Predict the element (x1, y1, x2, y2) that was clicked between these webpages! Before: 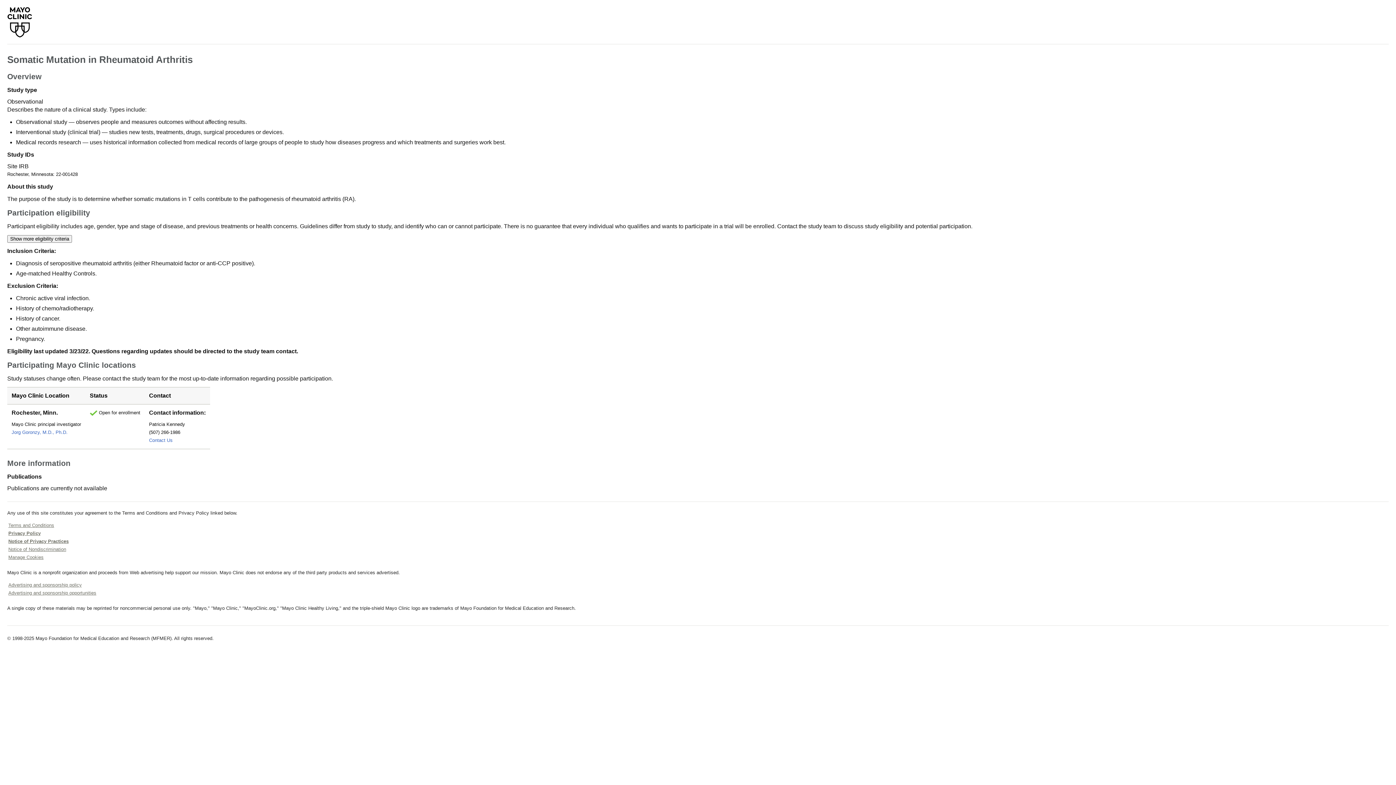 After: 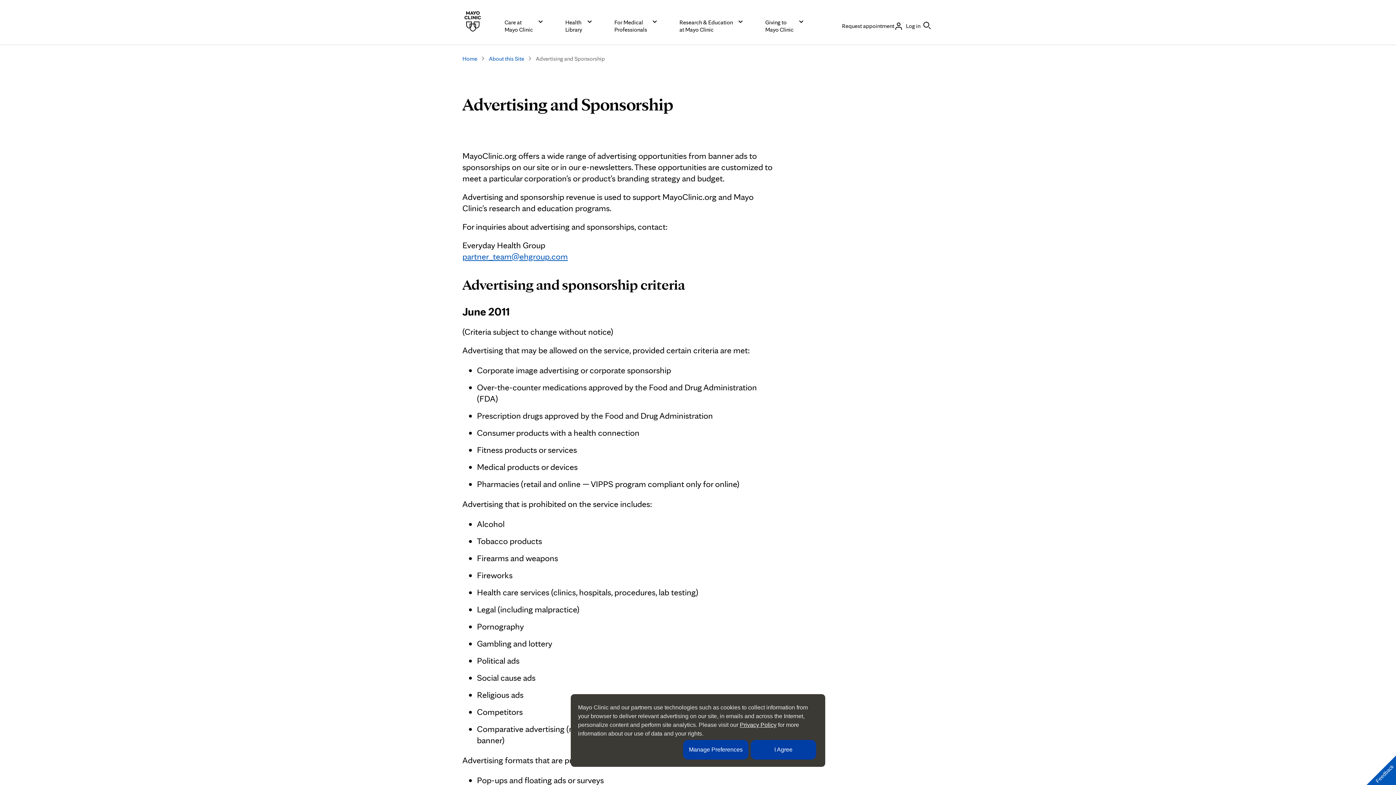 Action: label: Advertising and sponsorship opportunities bbox: (8, 590, 96, 596)